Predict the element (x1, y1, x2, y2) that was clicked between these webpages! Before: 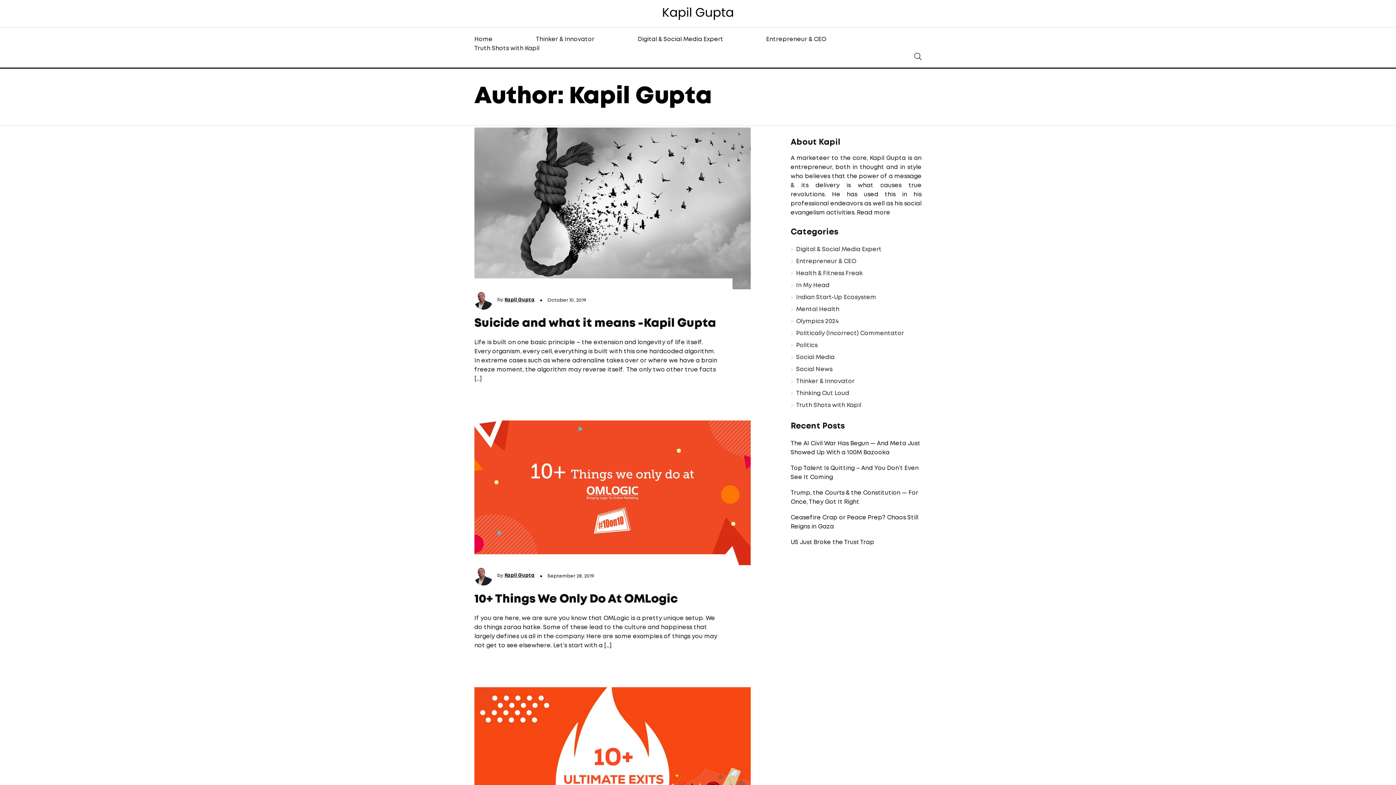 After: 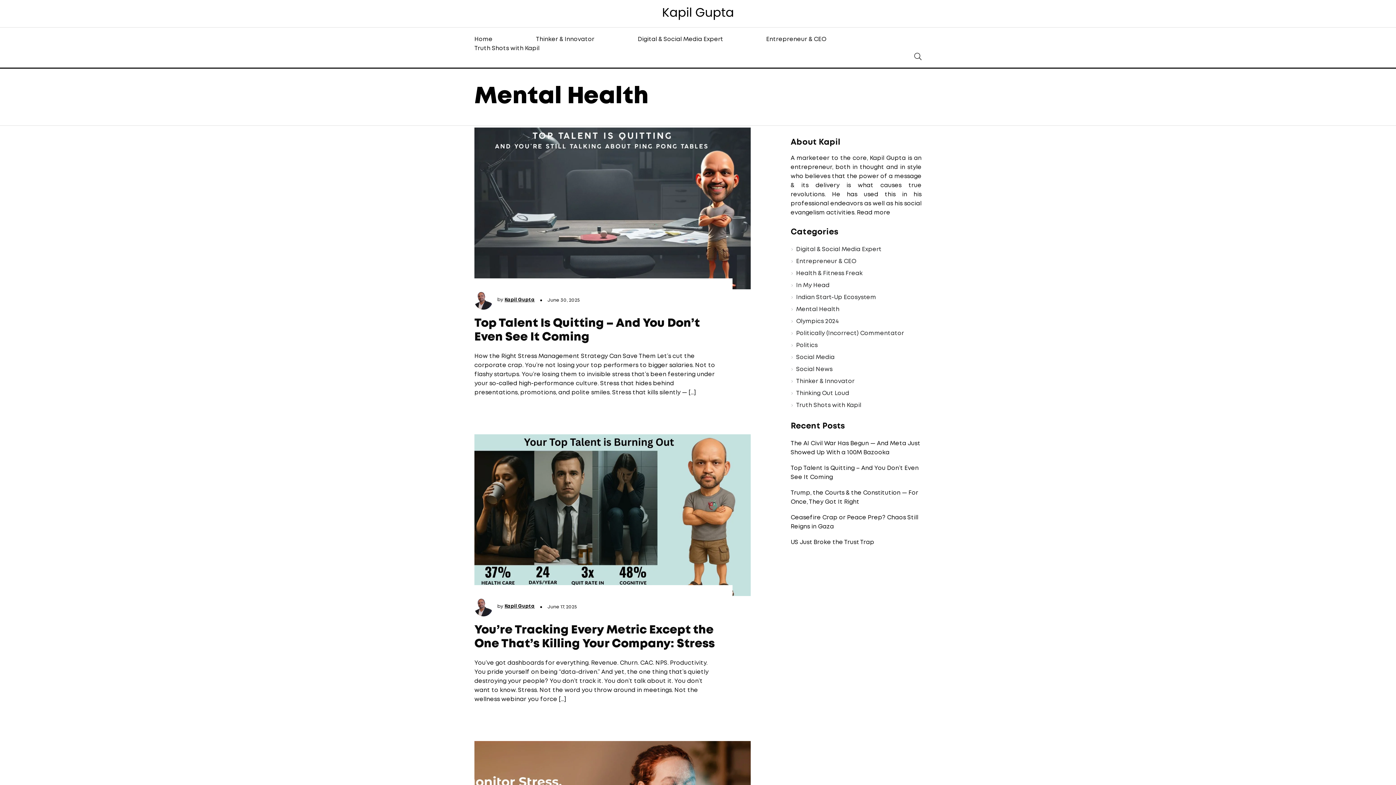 Action: label: Mental Health bbox: (796, 306, 839, 312)